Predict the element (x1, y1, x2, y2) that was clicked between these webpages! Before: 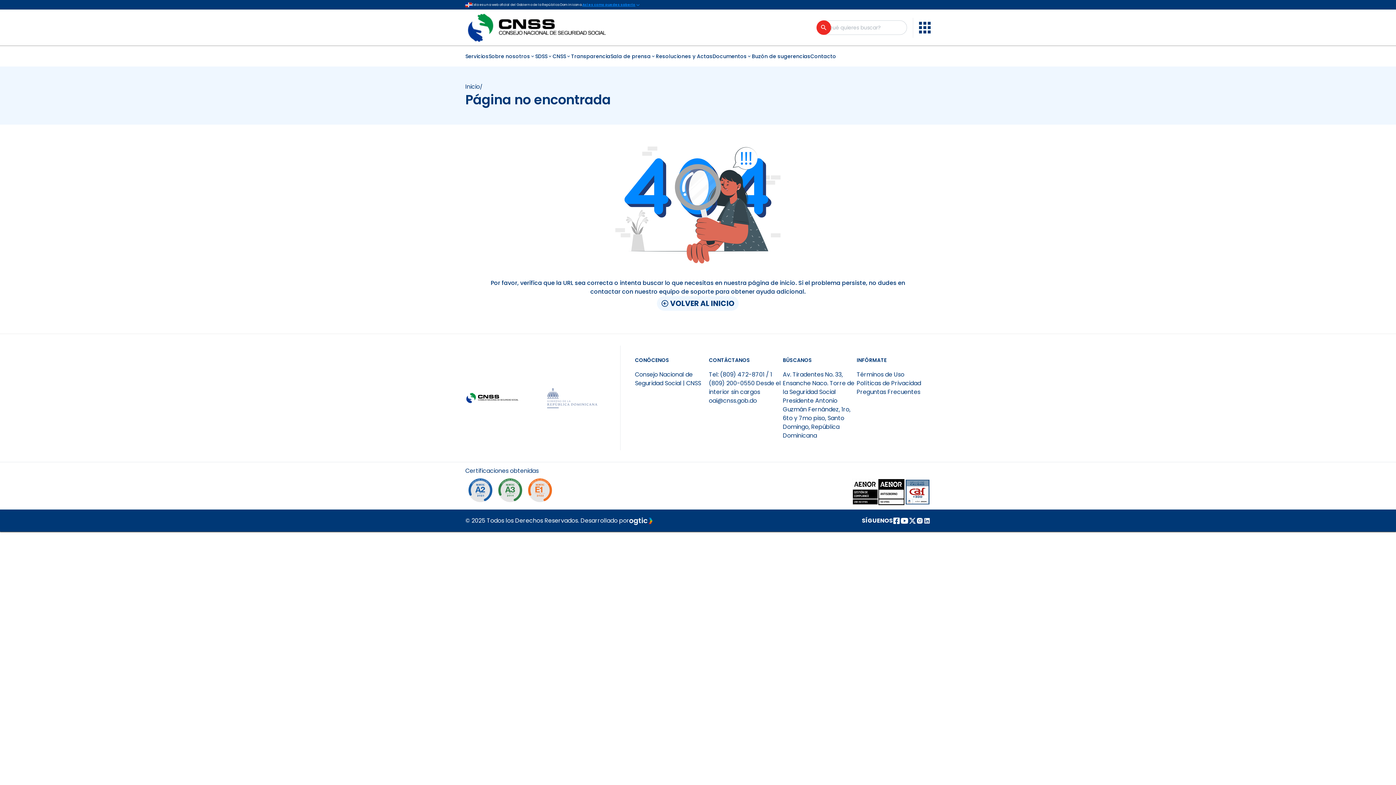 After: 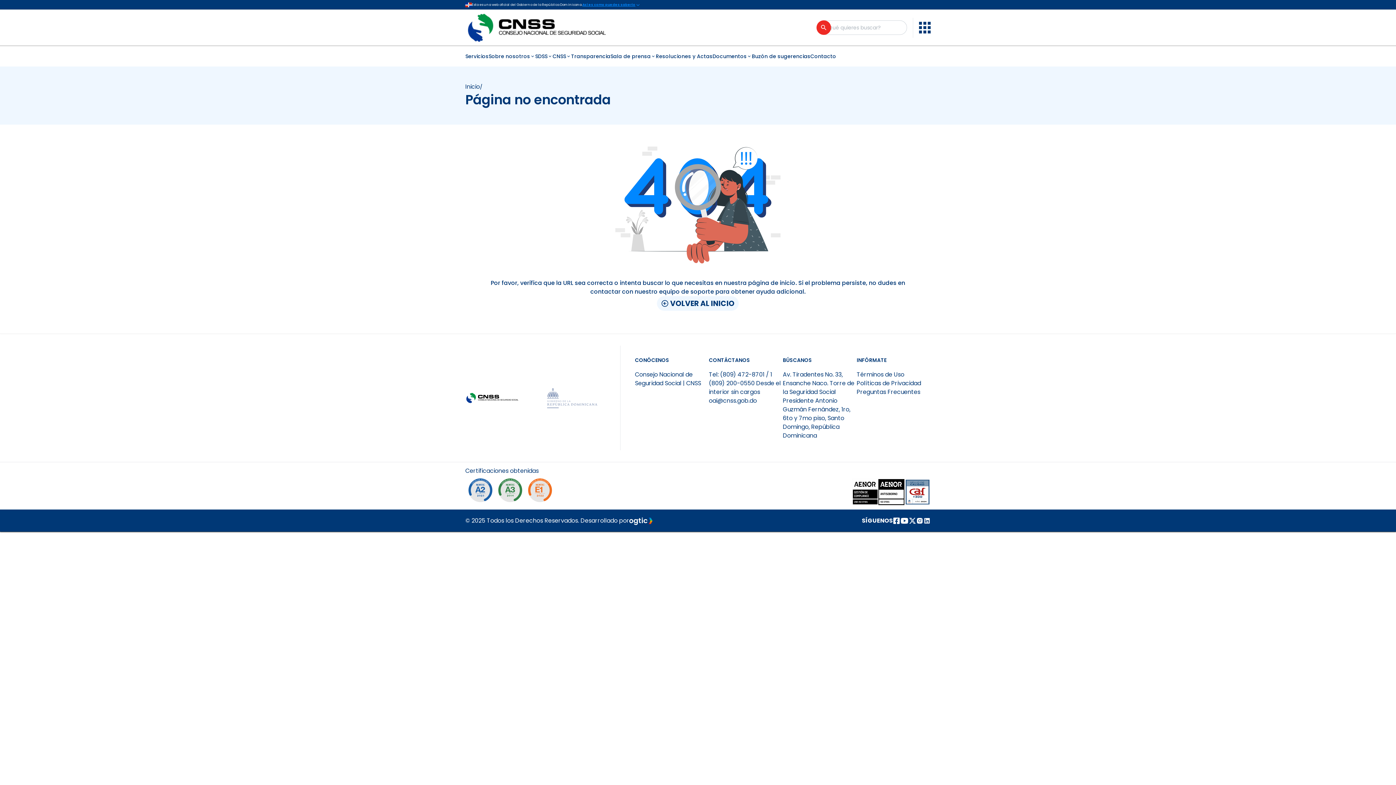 Action: bbox: (878, 479, 904, 505)